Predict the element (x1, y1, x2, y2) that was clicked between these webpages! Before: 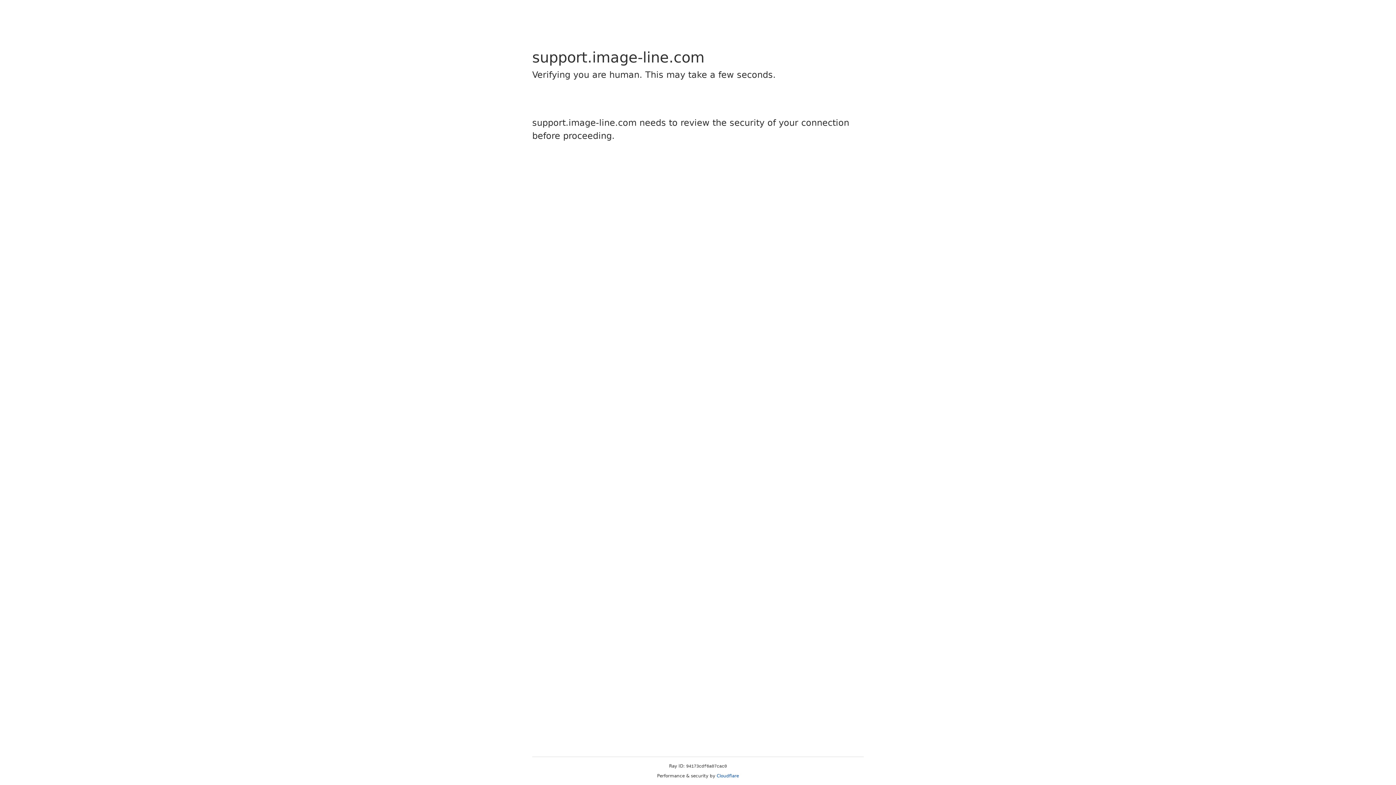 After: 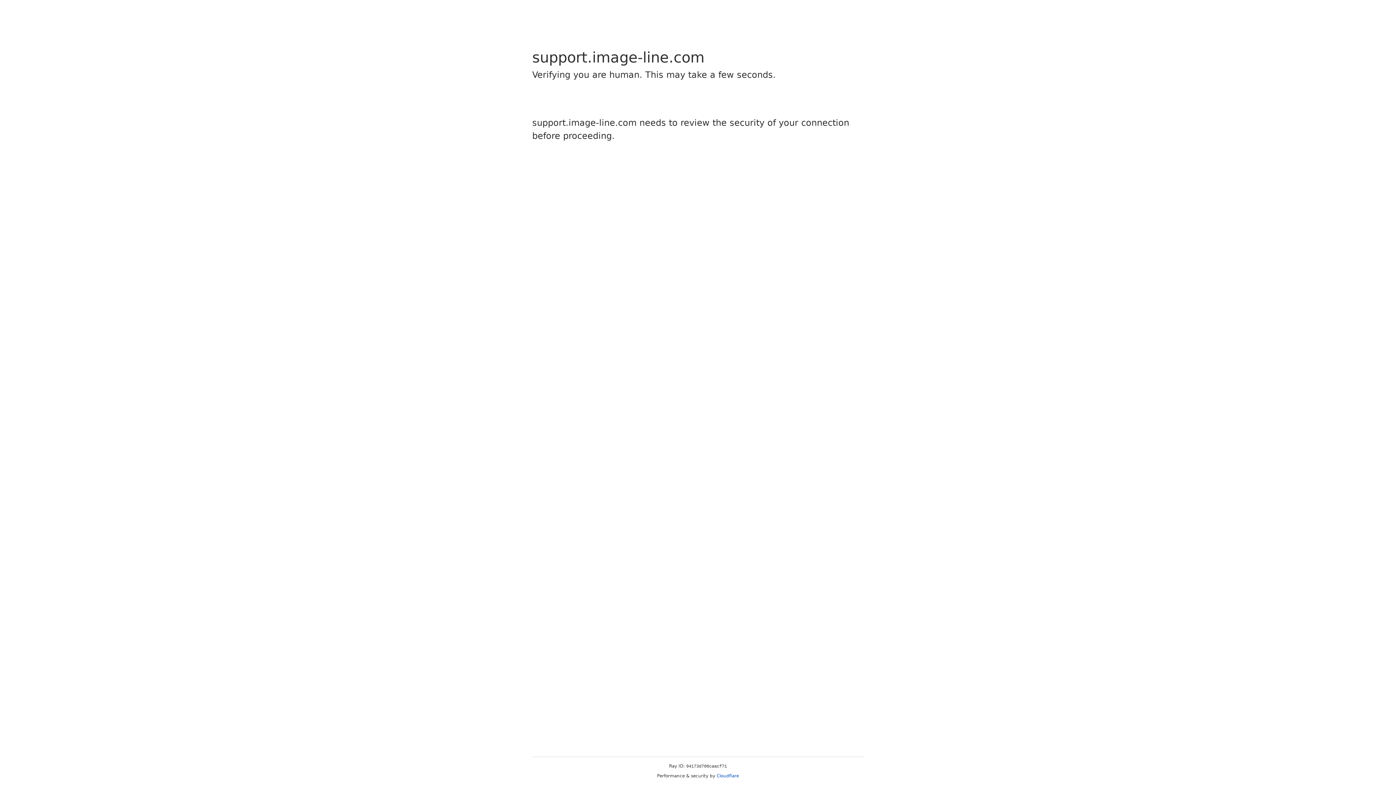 Action: label: Cloudflare bbox: (716, 773, 739, 778)